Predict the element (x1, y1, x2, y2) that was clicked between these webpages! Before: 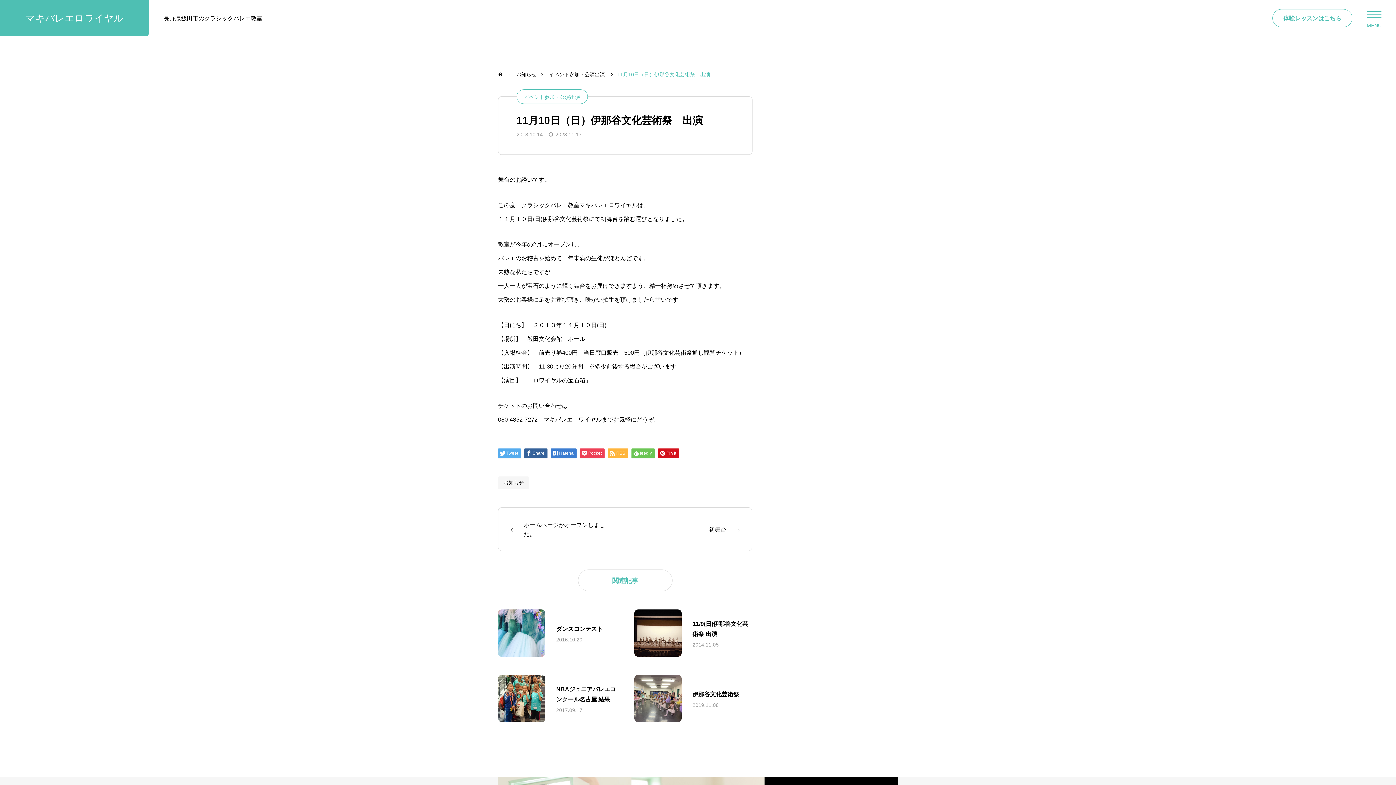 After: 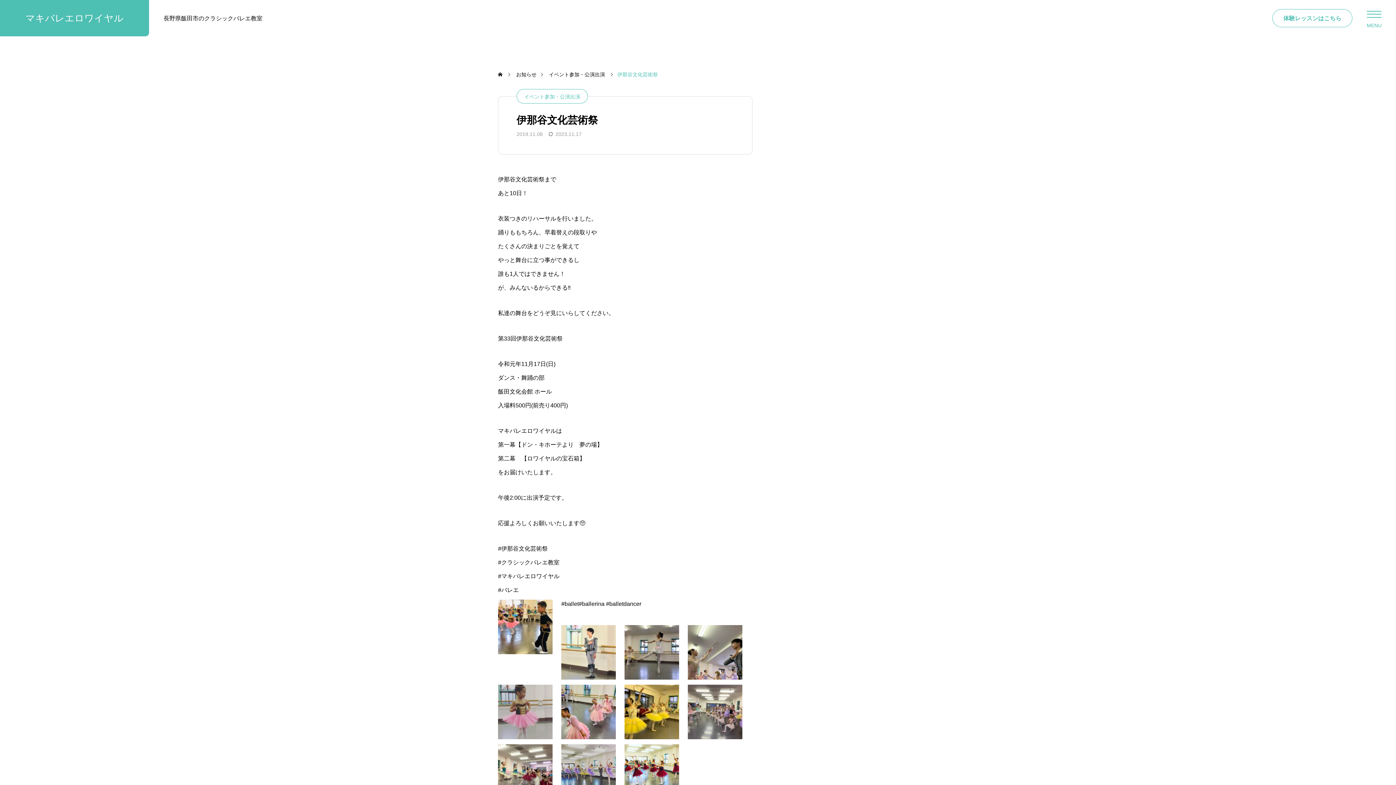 Action: bbox: (634, 675, 752, 722) label: 伊那谷文化芸術祭
2019.11.08